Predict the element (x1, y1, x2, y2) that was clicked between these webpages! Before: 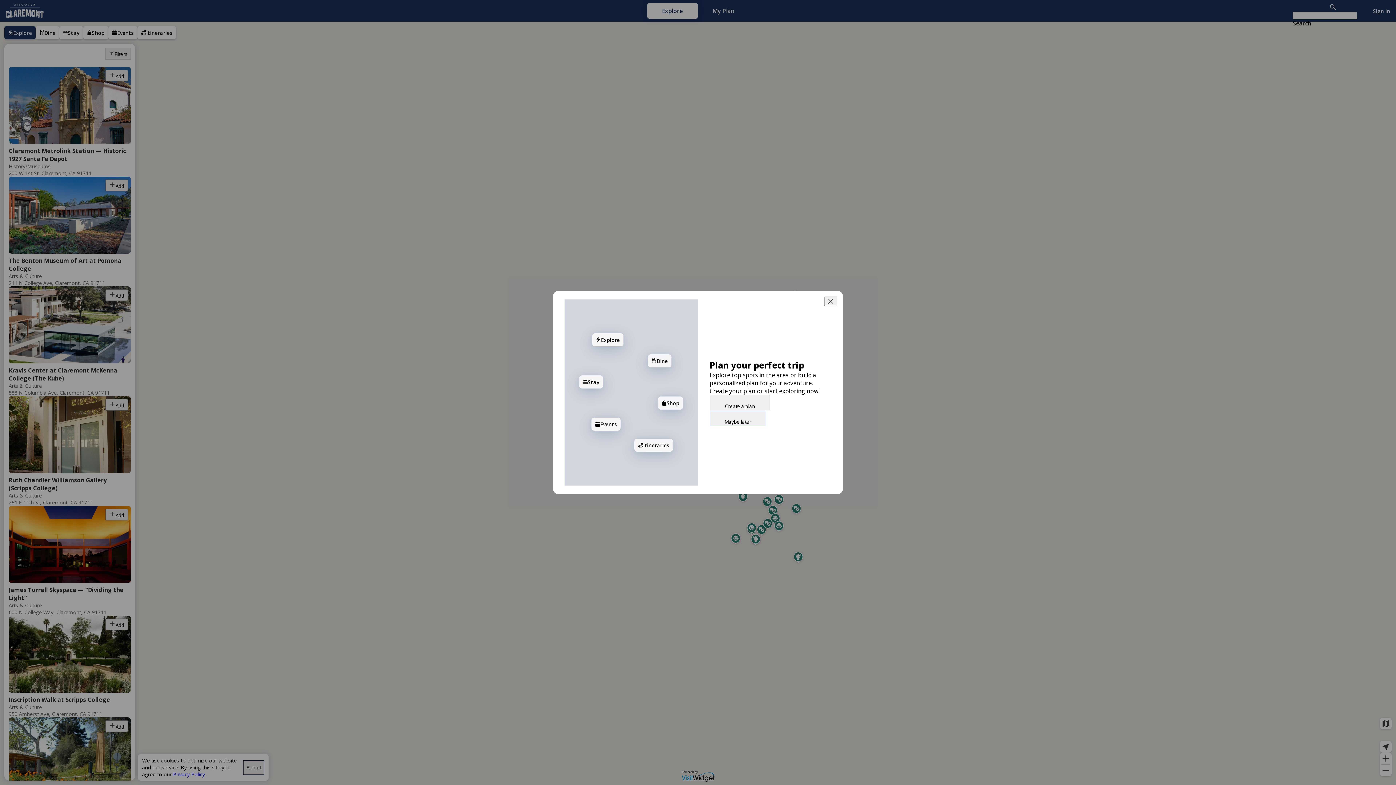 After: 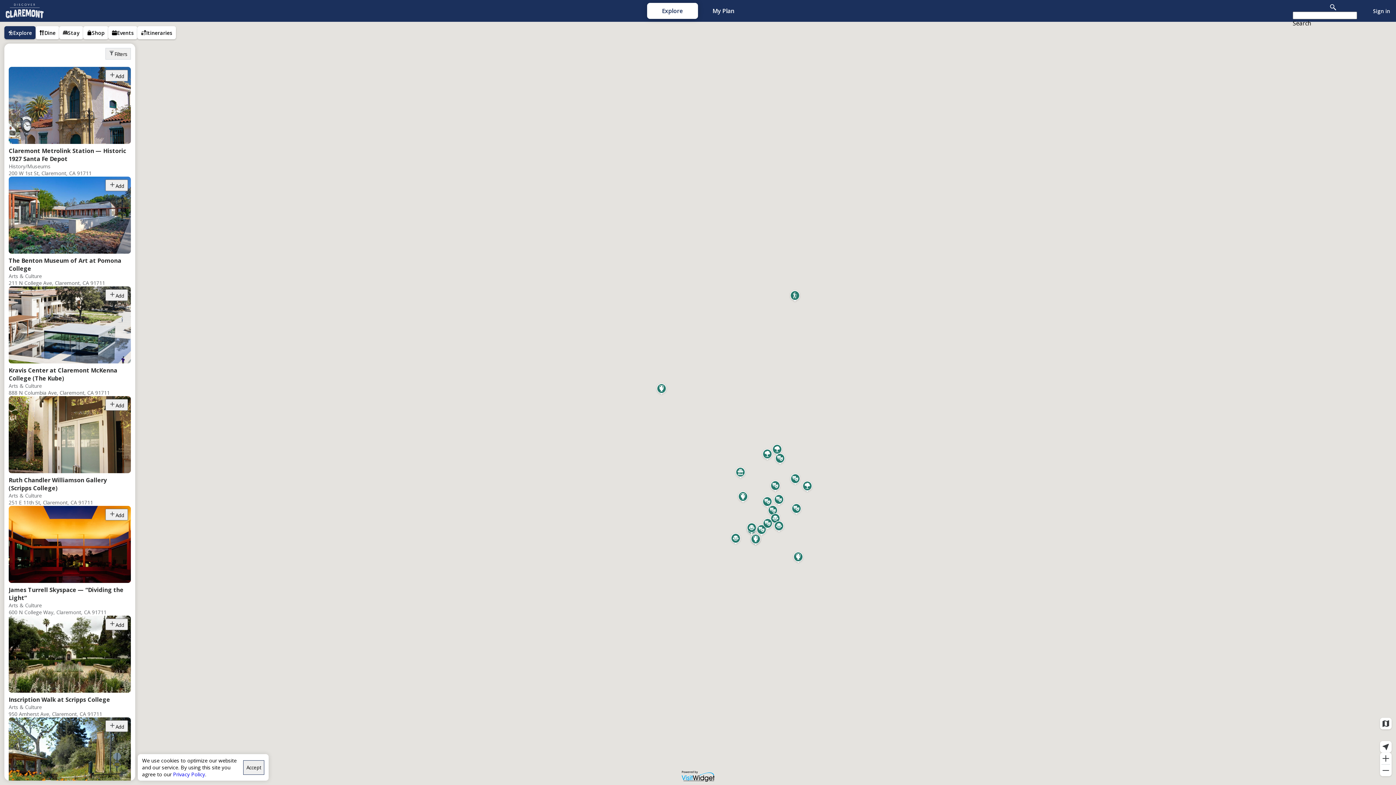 Action: bbox: (824, 296, 837, 306)